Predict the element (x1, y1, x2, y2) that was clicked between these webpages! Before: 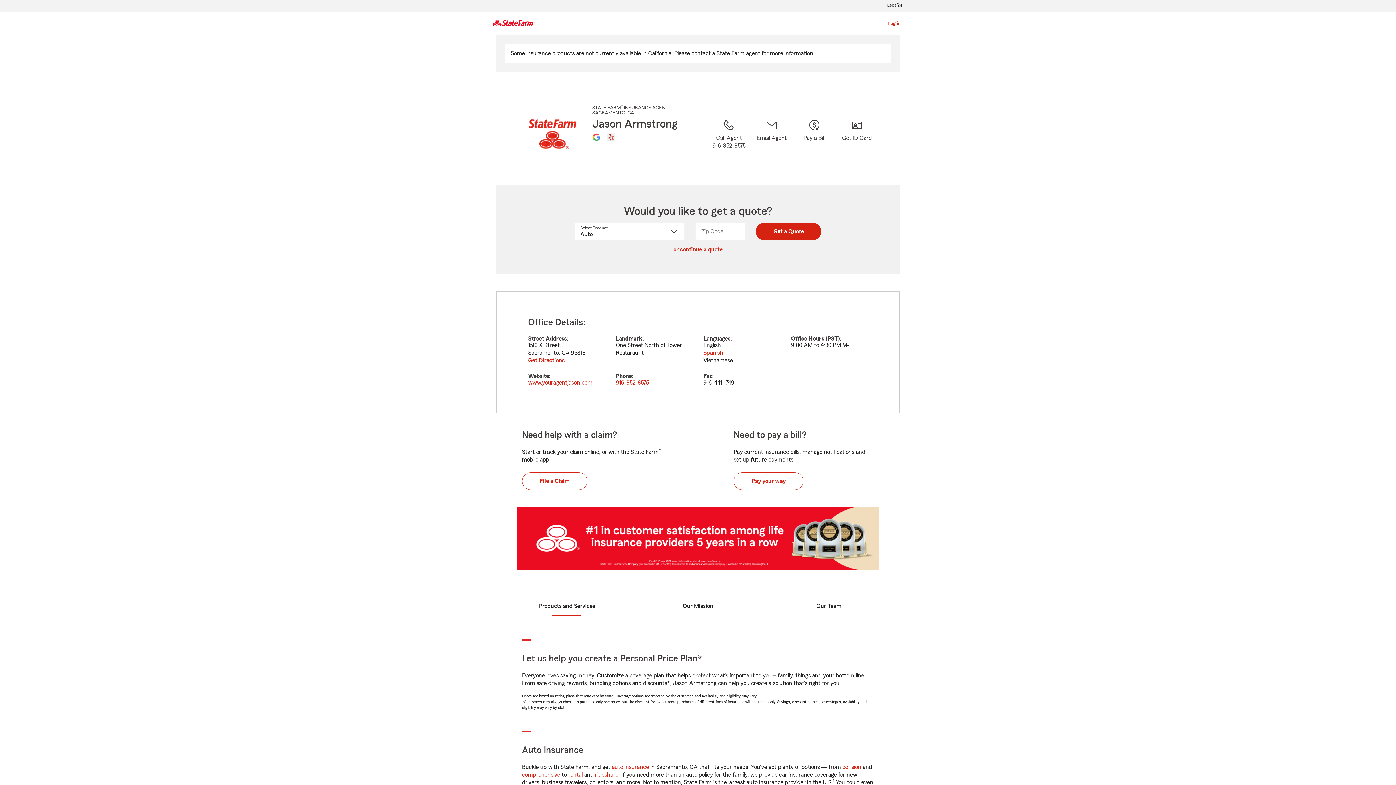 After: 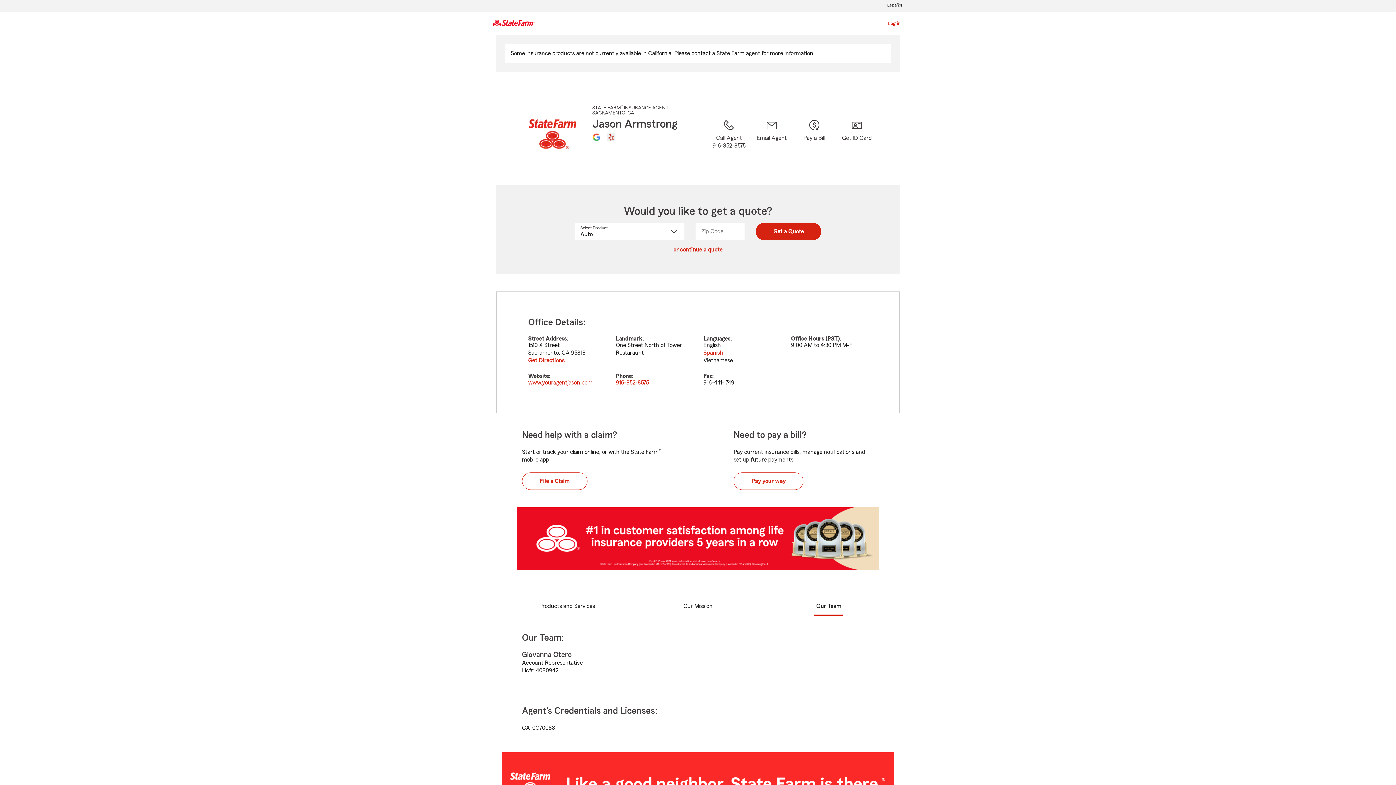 Action: bbox: (815, 602, 842, 610) label: Our Team